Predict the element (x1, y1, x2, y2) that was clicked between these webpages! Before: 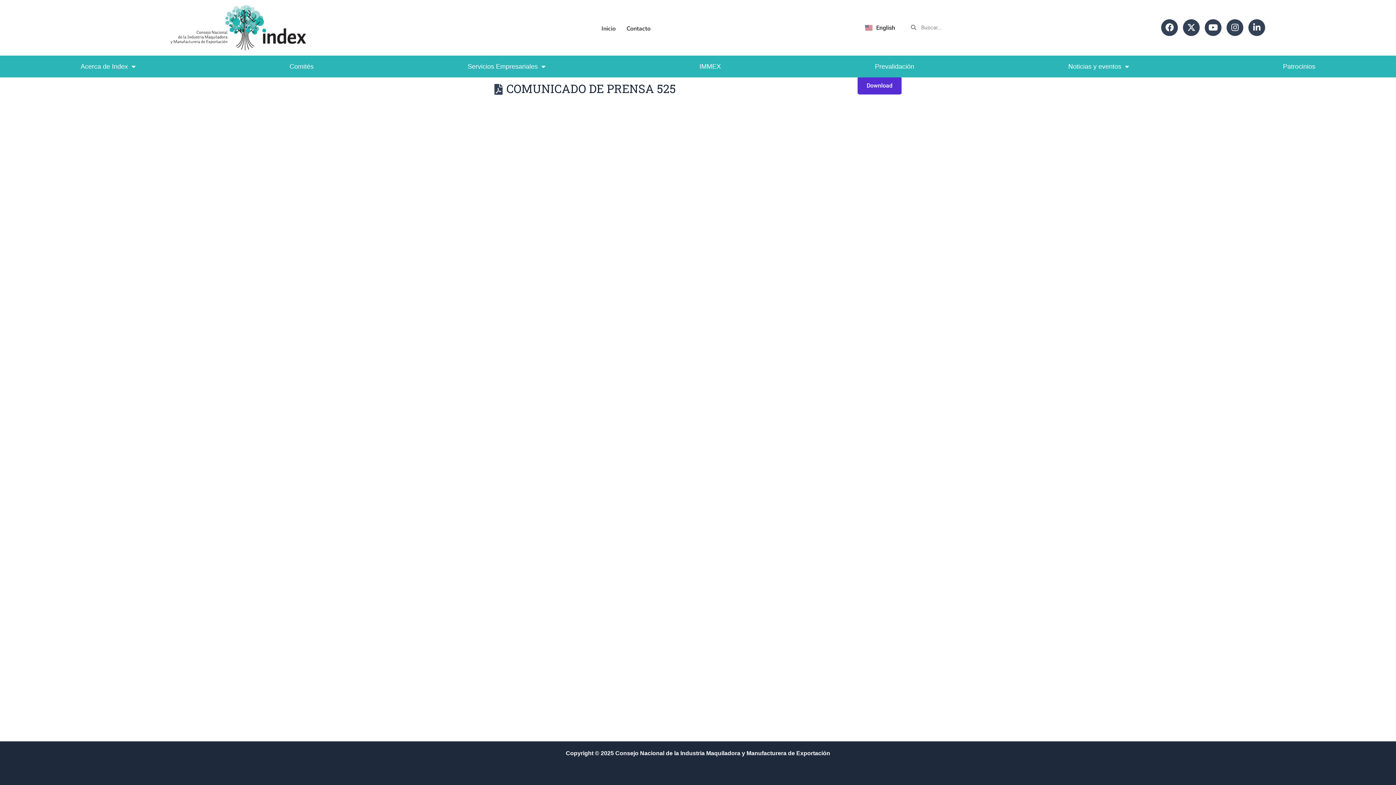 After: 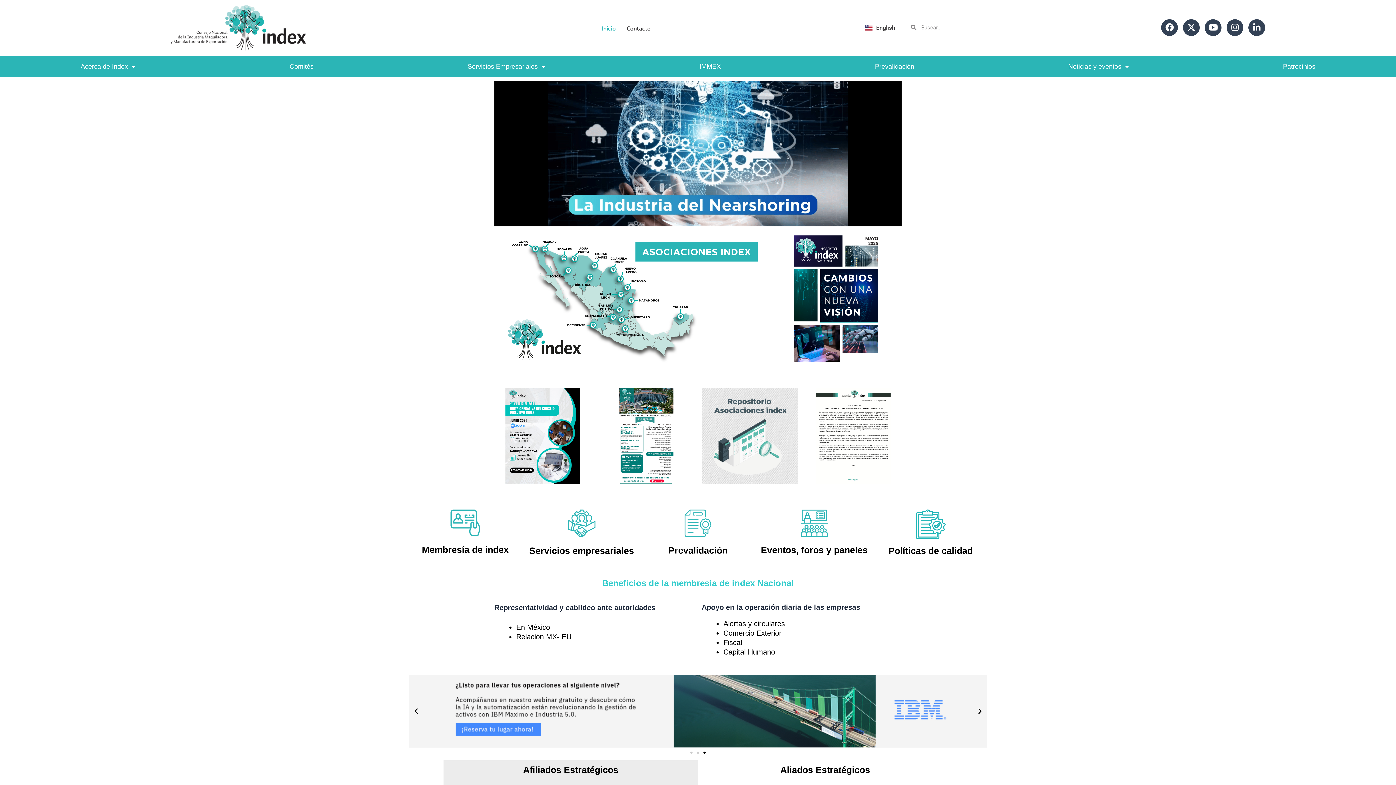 Action: bbox: (139, 3, 336, 51)